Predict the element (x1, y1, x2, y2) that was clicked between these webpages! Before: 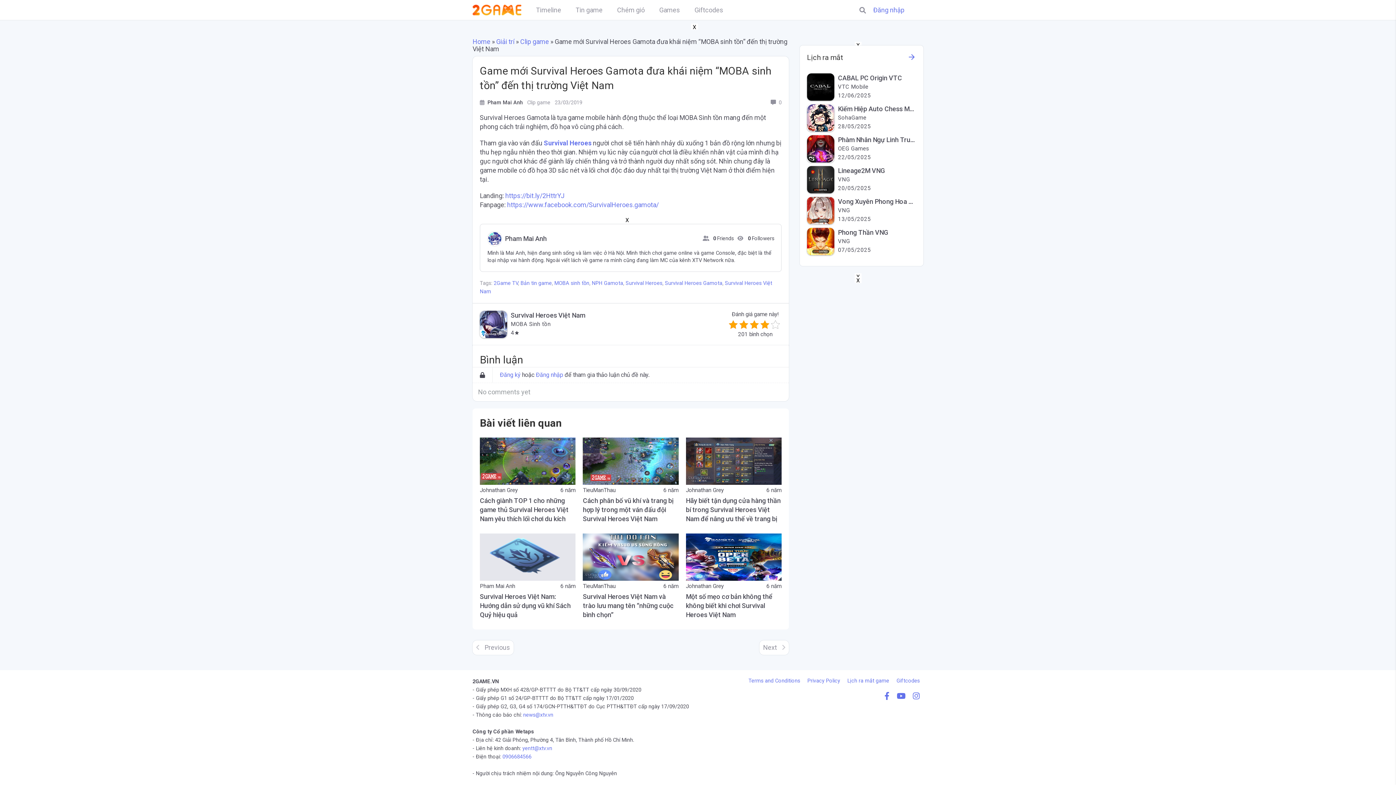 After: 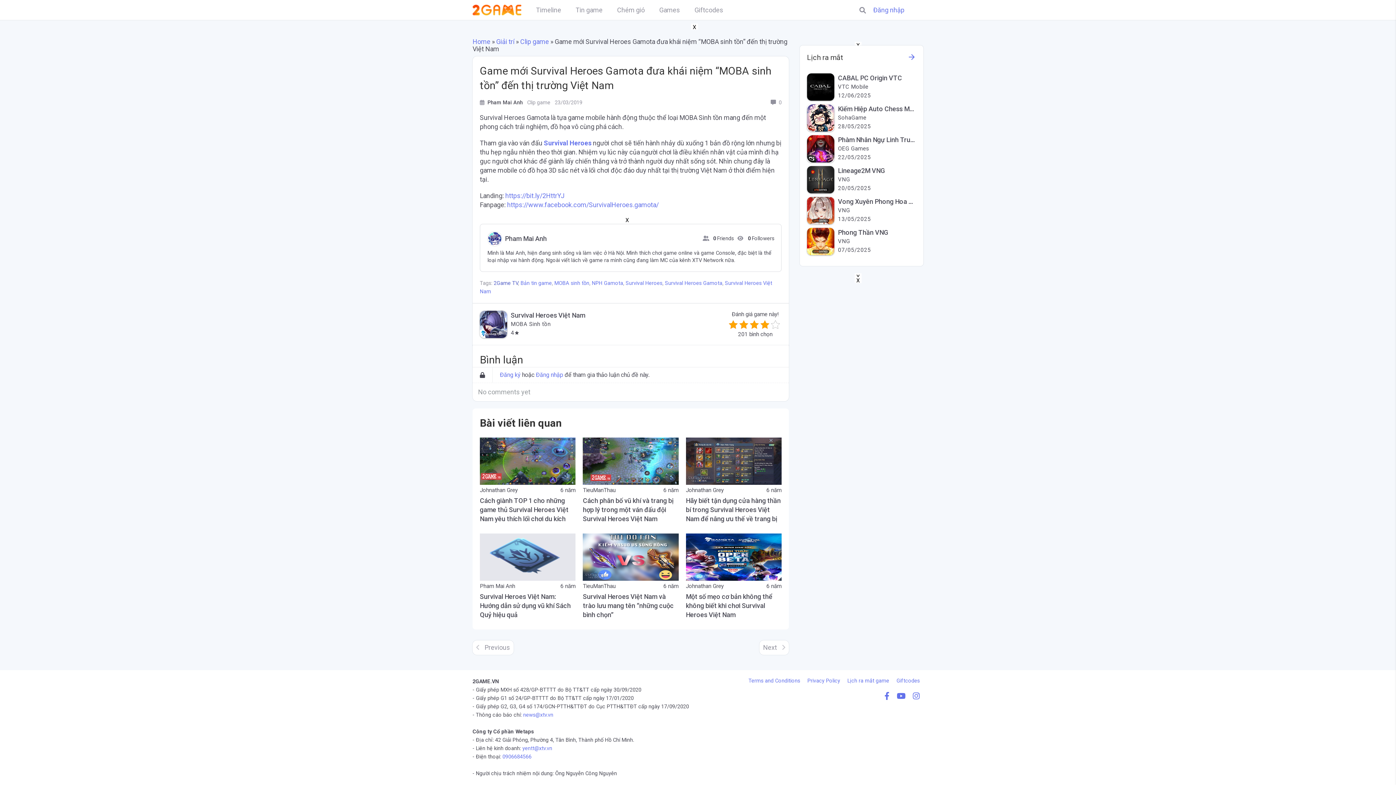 Action: label: 2Game TV bbox: (493, 280, 518, 286)